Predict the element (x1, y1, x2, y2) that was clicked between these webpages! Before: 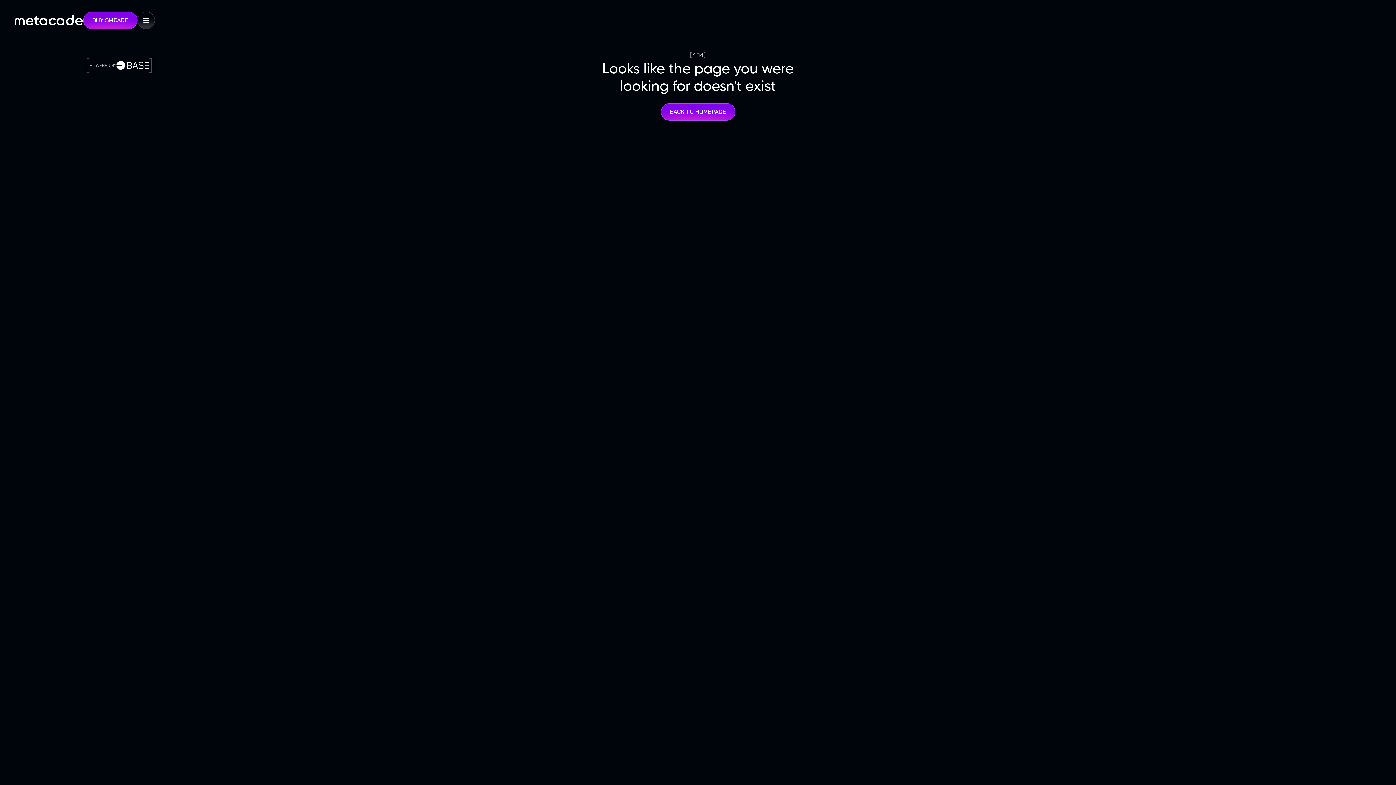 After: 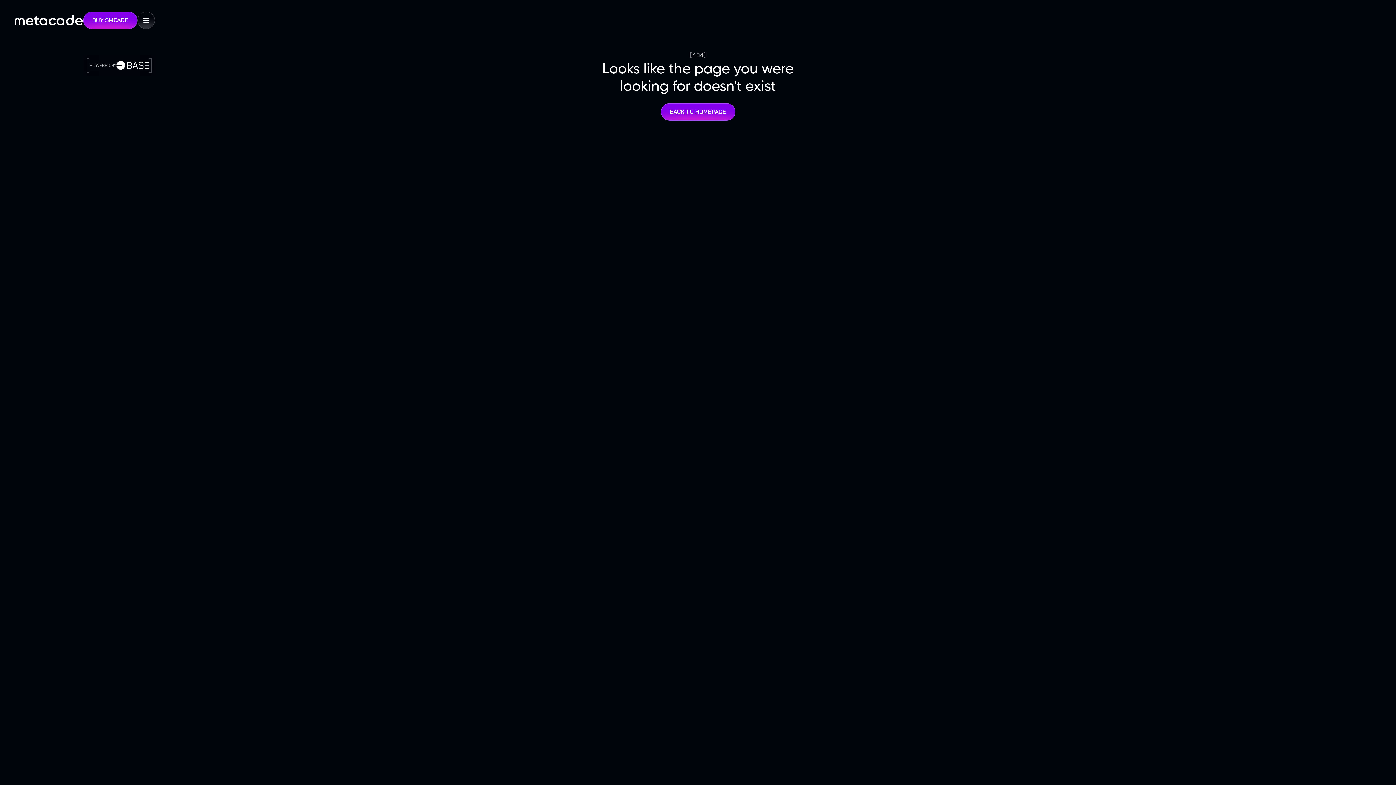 Action: bbox: (830, 252, 845, 266)